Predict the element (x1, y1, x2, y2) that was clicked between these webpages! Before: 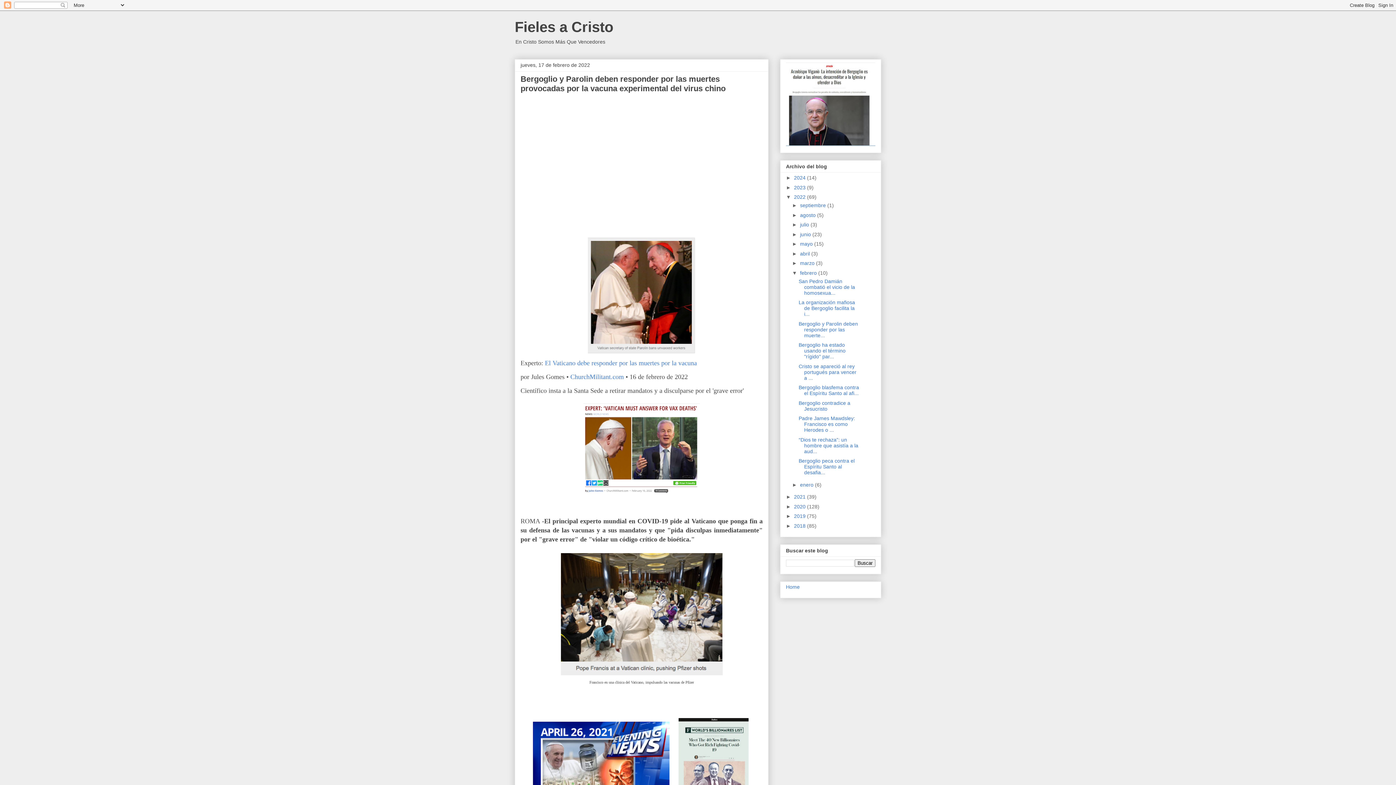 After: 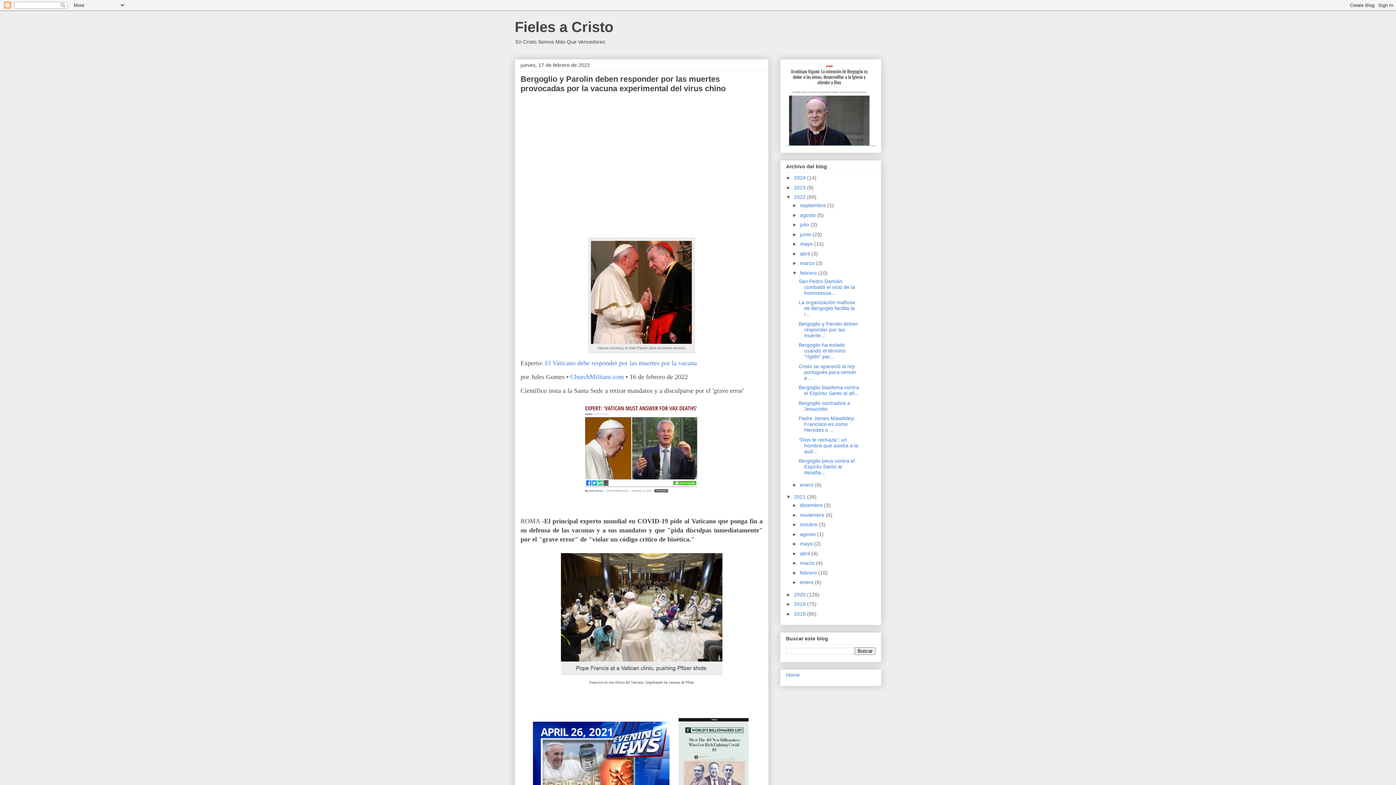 Action: bbox: (786, 494, 794, 500) label: ►  